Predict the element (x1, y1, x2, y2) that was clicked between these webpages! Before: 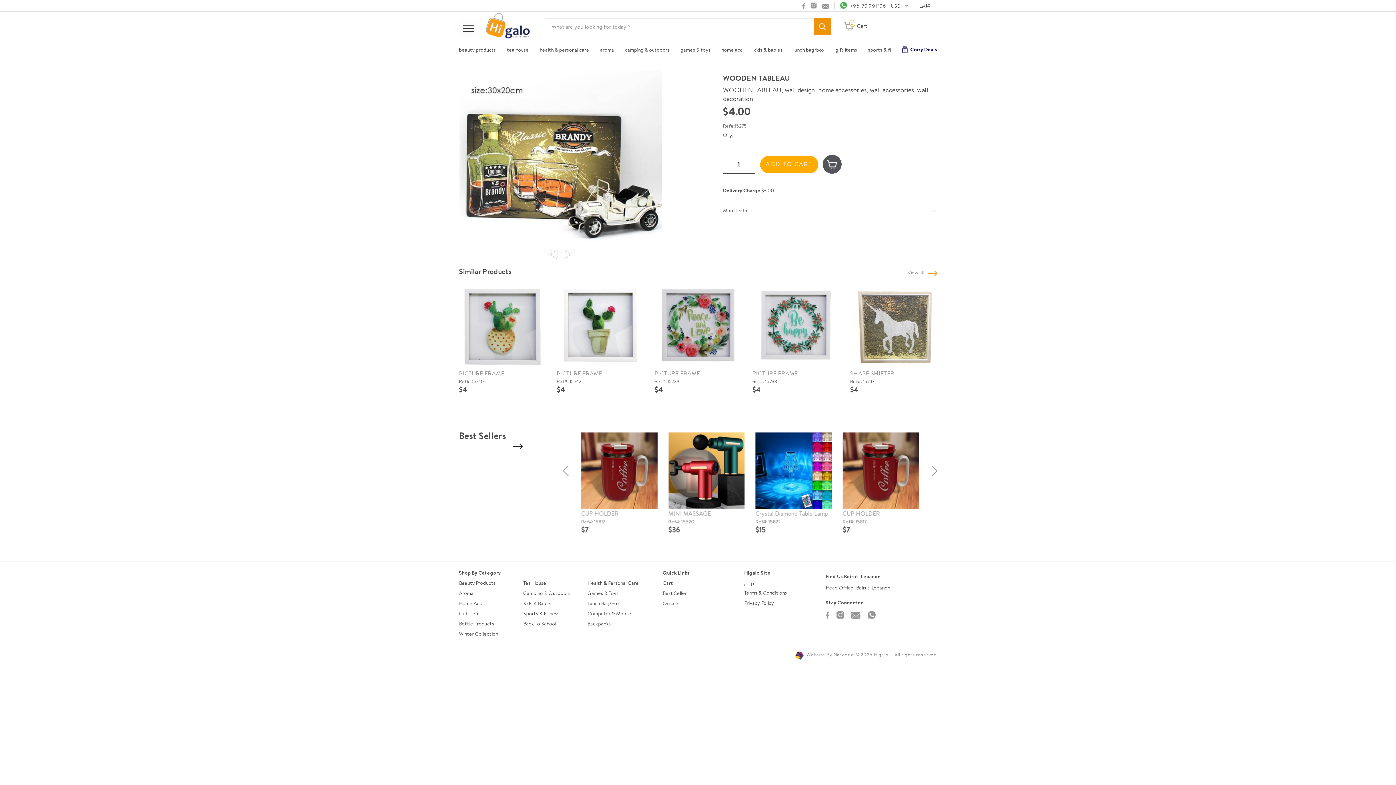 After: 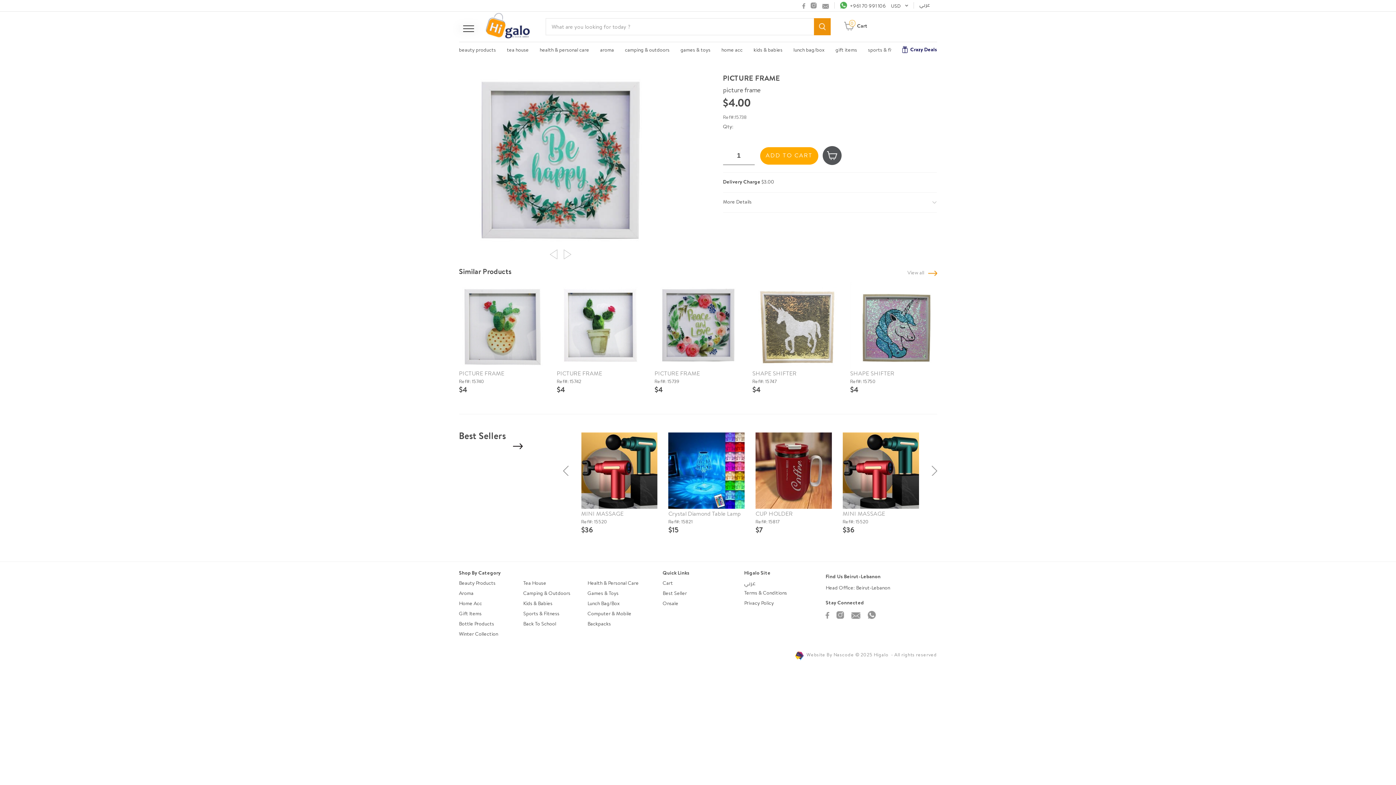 Action: bbox: (752, 281, 839, 368)